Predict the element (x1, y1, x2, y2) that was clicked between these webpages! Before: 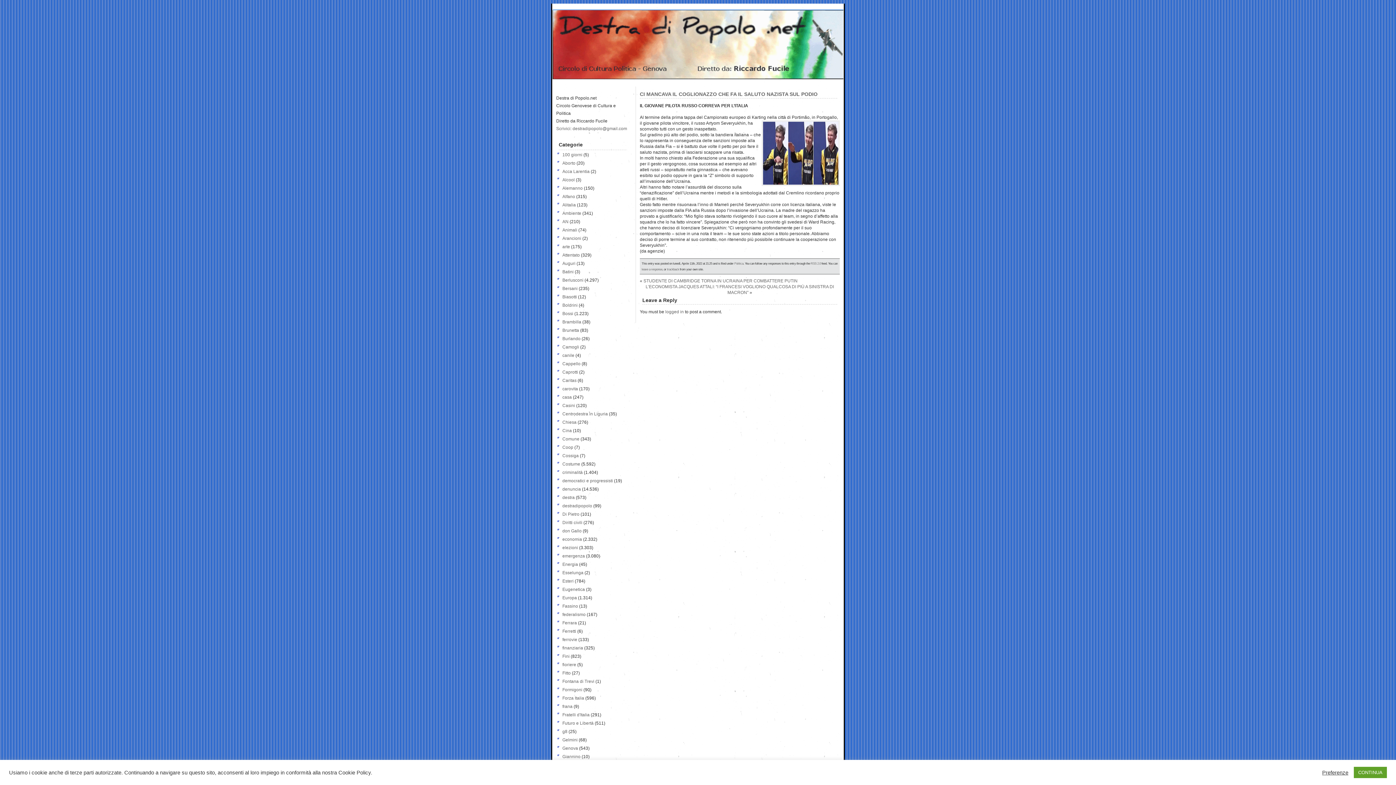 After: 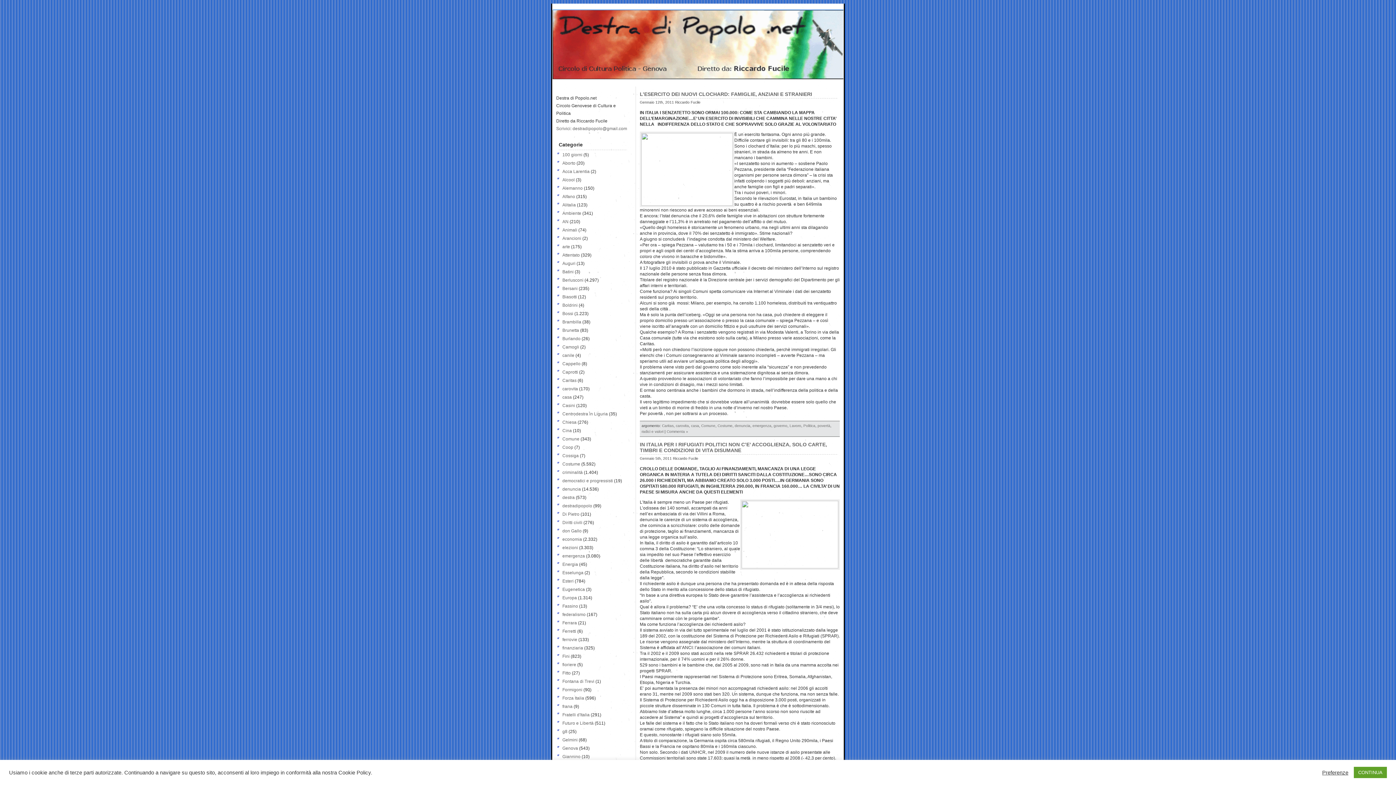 Action: label: Caritas bbox: (562, 378, 576, 383)